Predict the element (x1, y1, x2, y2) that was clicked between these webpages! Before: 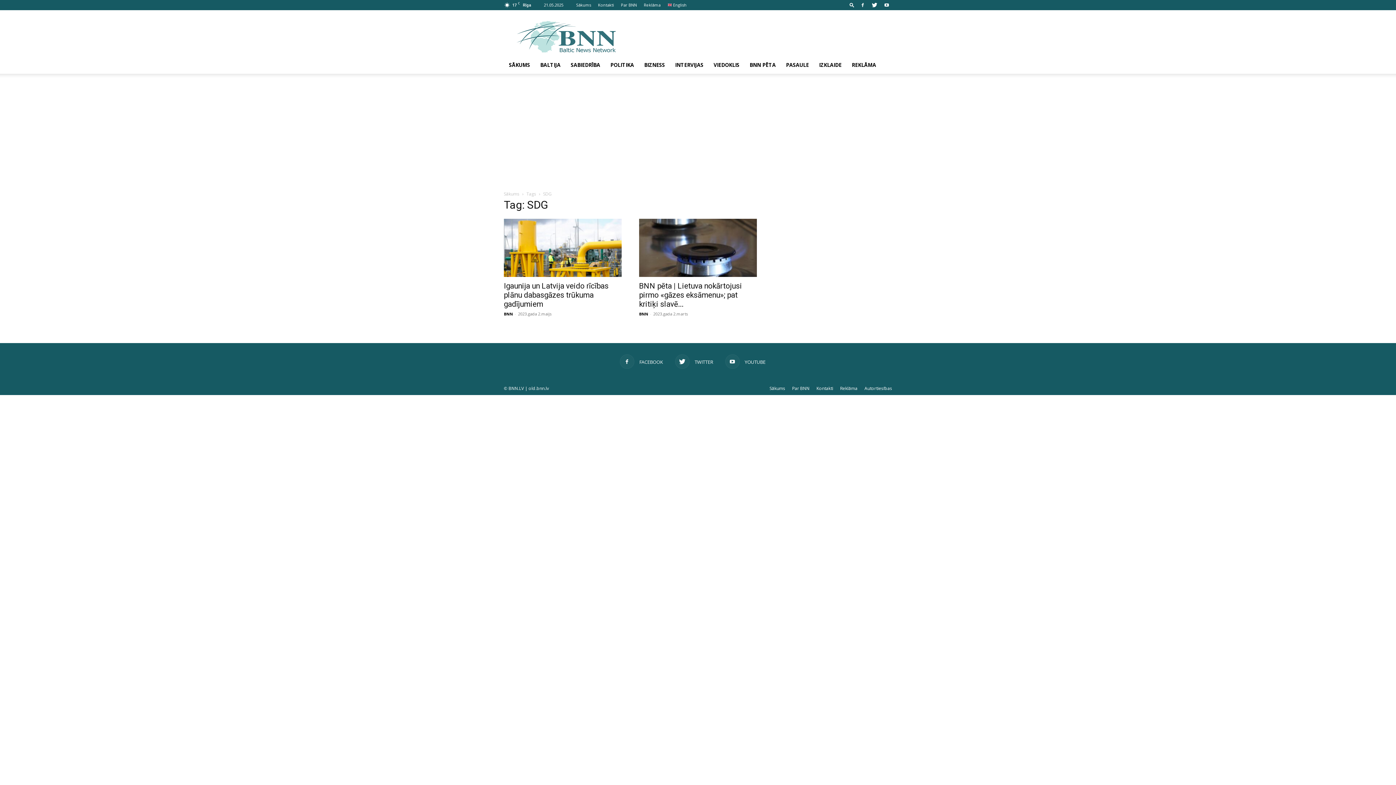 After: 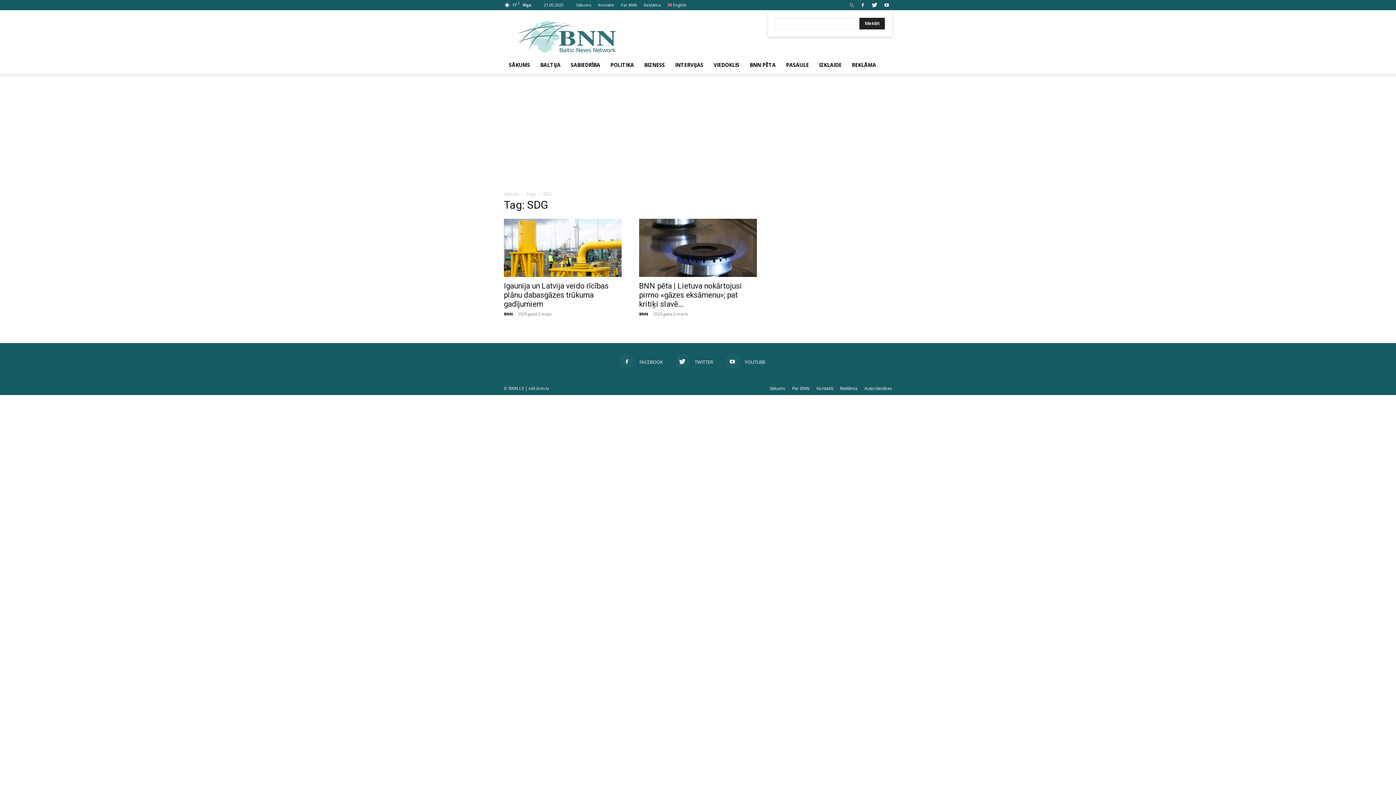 Action: bbox: (846, 2, 857, 7)